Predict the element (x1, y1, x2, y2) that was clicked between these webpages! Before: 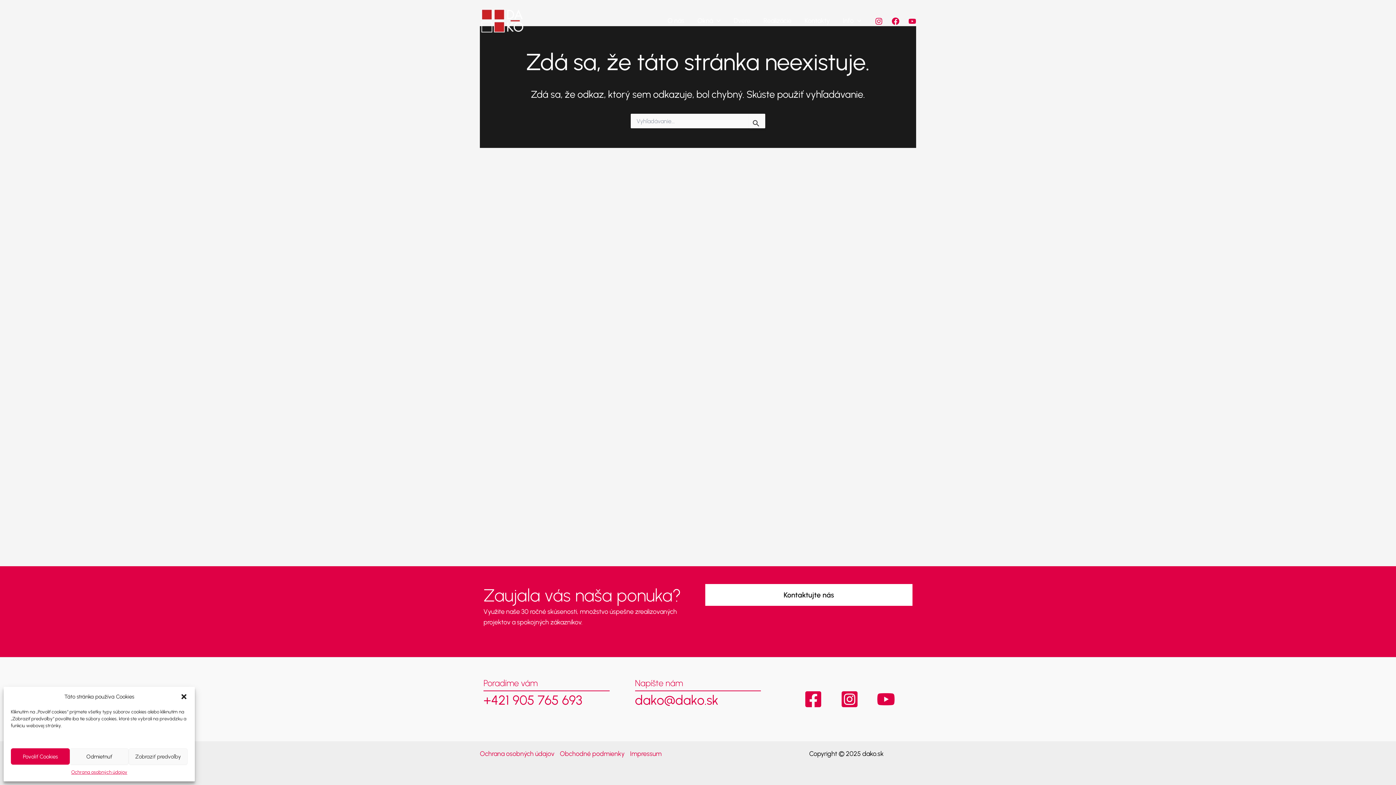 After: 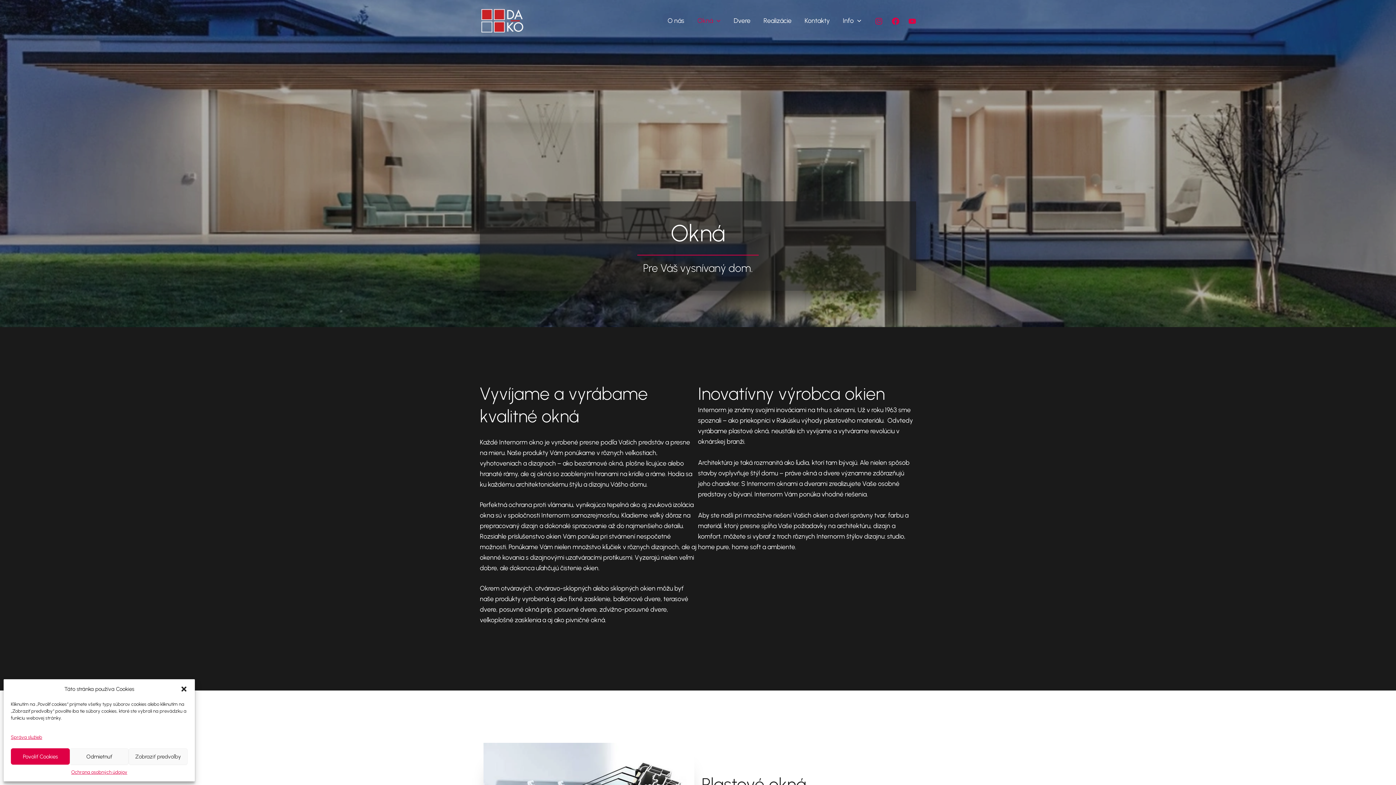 Action: label: Okná bbox: (691, 15, 727, 25)